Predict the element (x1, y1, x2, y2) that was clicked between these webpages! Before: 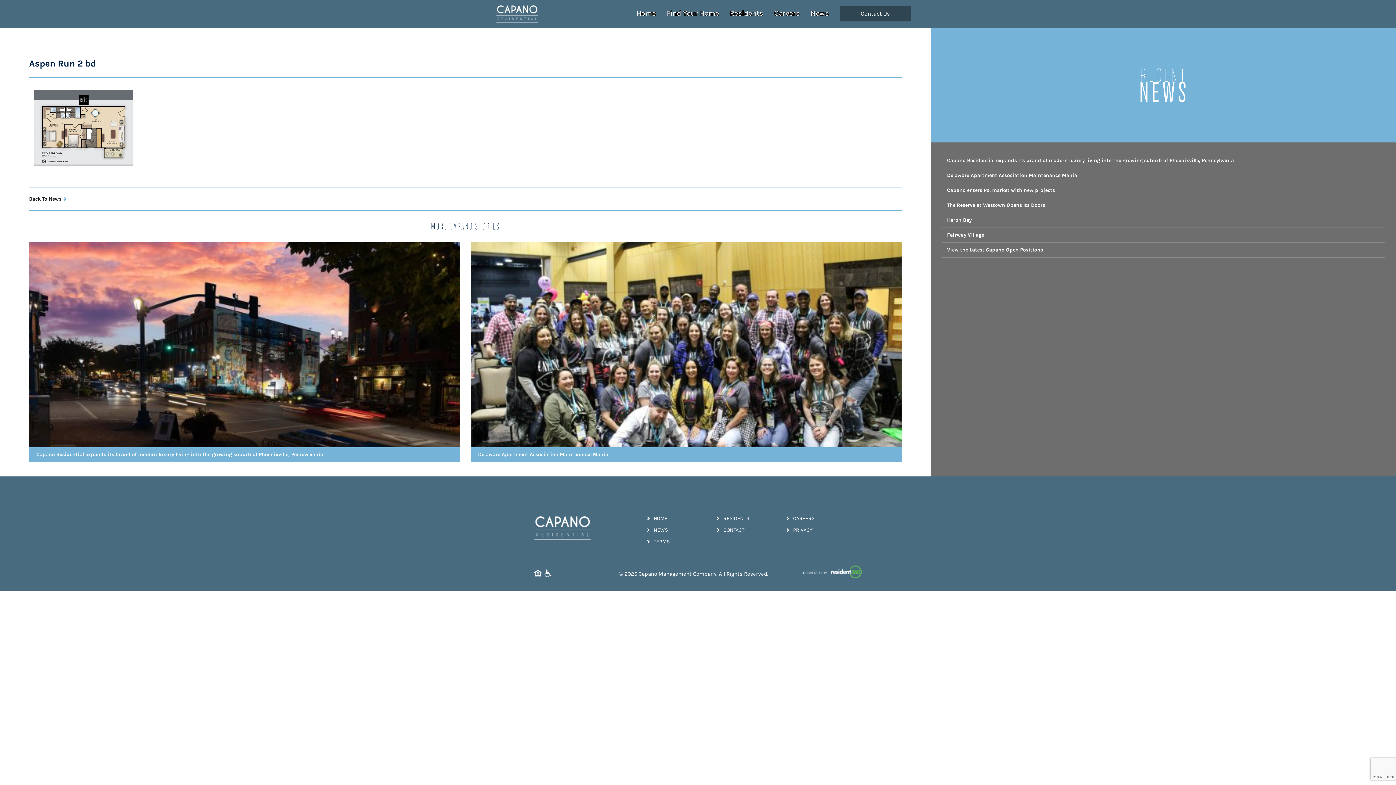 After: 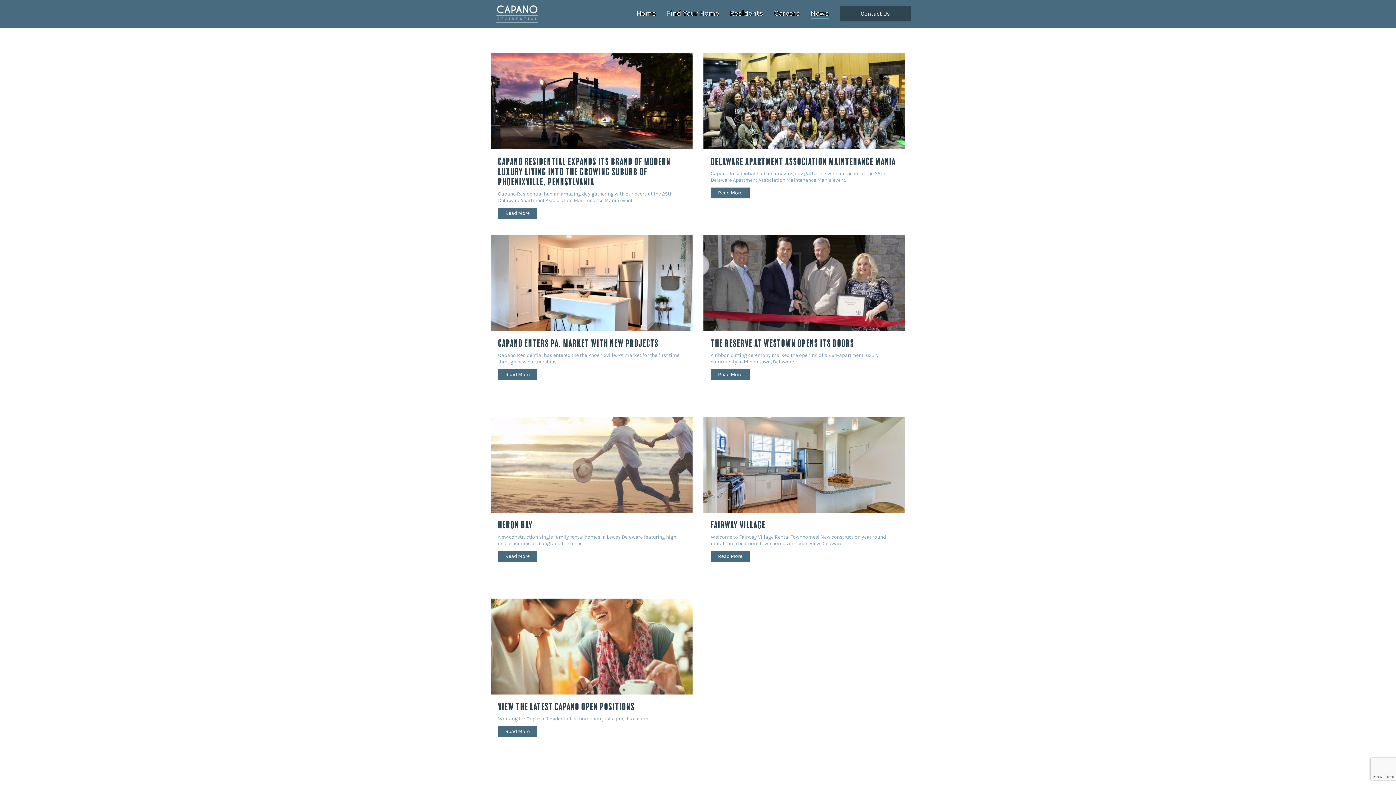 Action: label: Back To News bbox: (29, 195, 66, 202)